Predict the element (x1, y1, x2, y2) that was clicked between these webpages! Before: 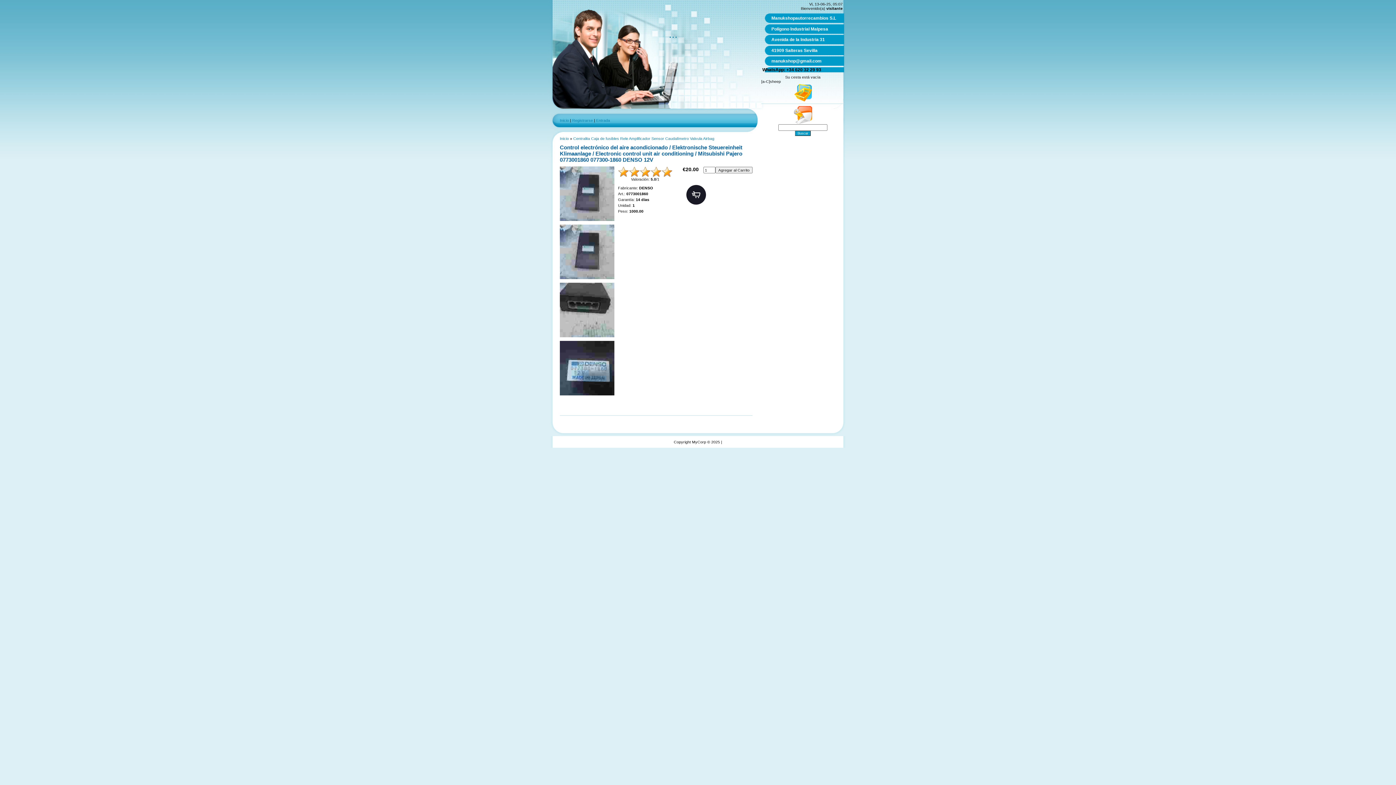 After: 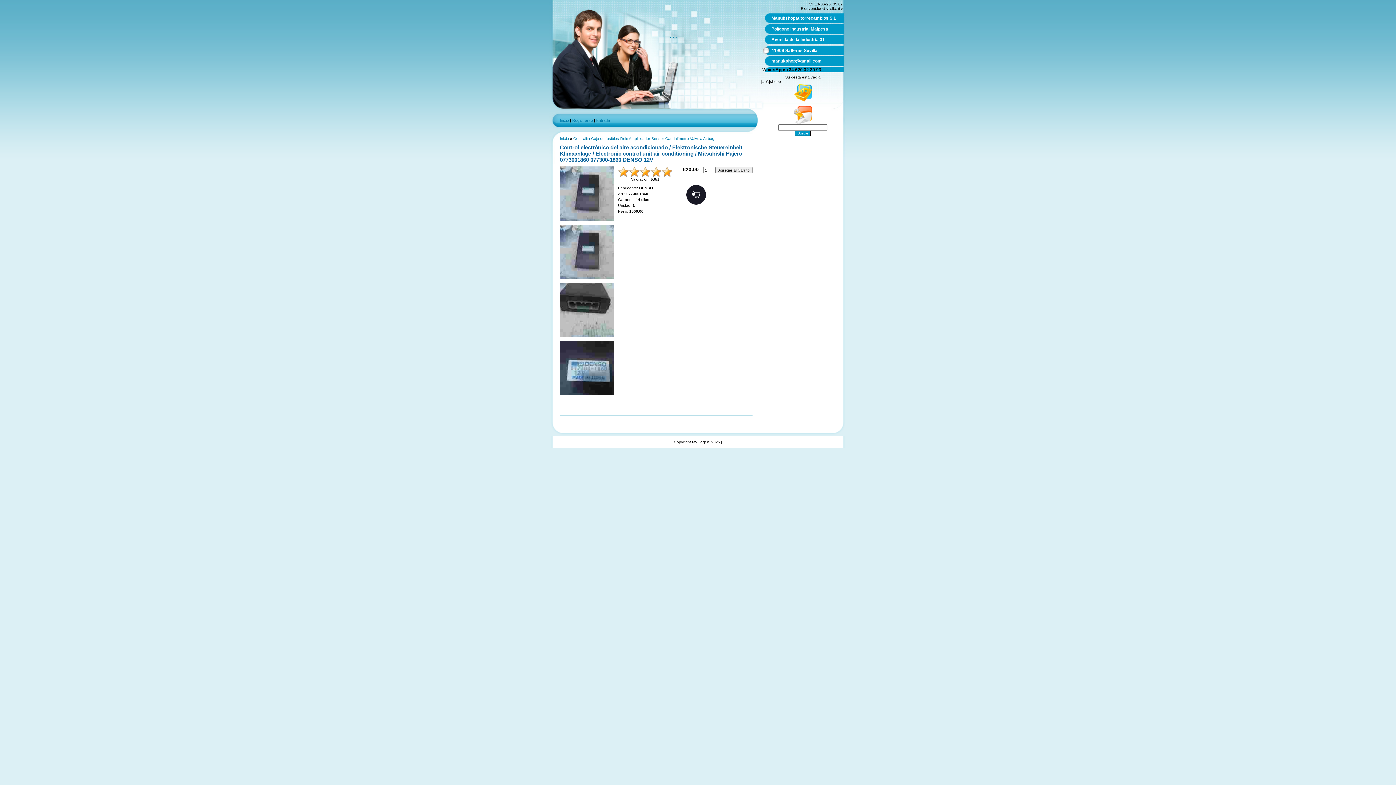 Action: label: 41909 Salteras Sevilla bbox: (762, 45, 844, 55)